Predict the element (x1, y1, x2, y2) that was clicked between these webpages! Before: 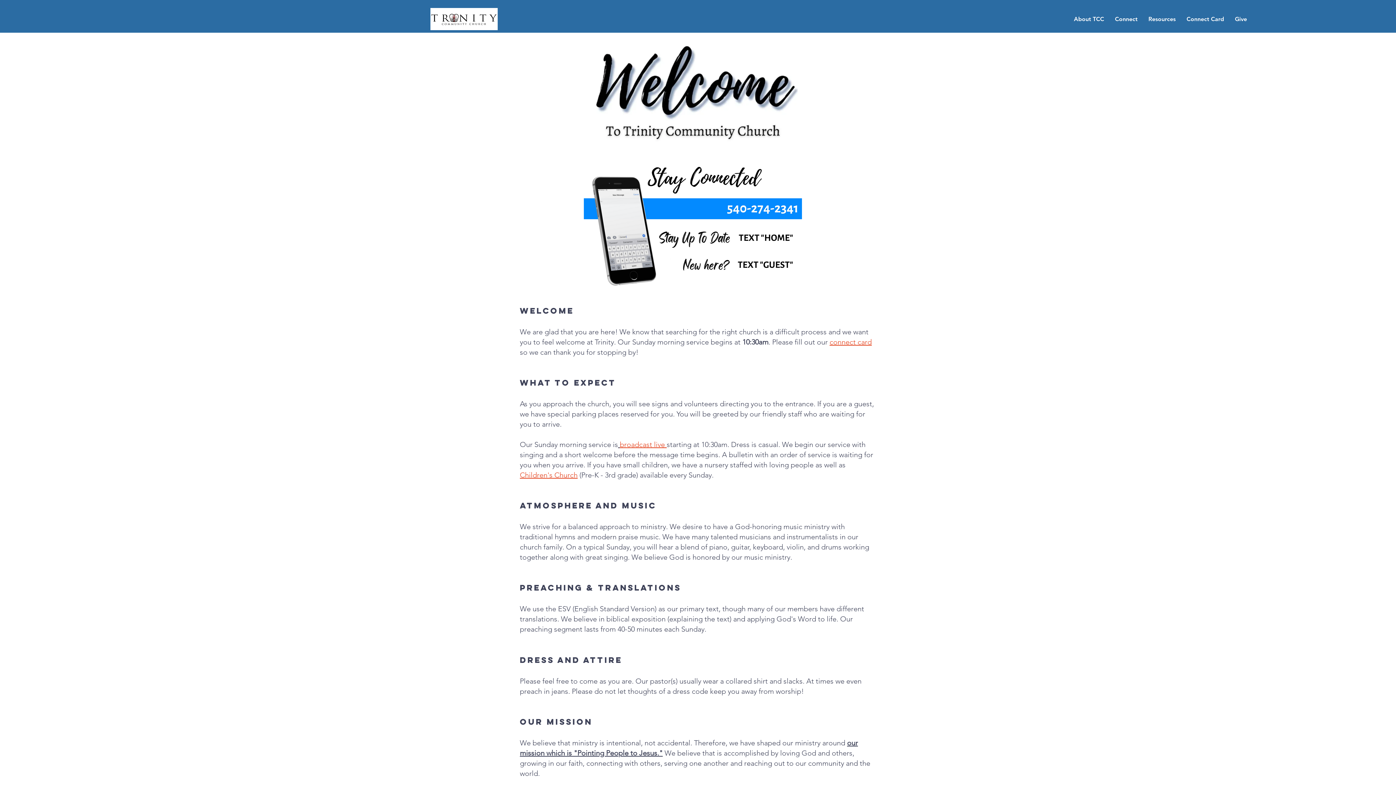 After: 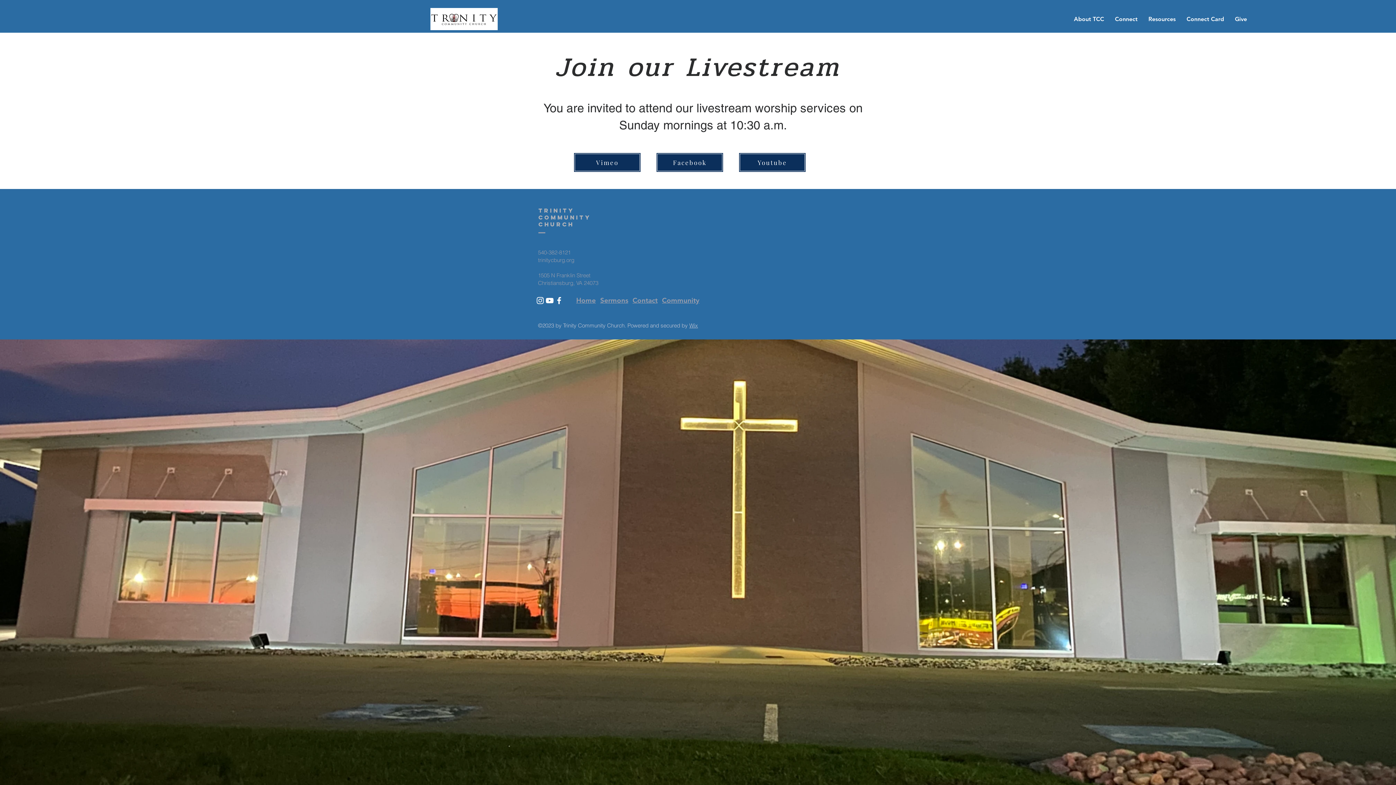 Action: label:  broadcast live  bbox: (618, 440, 666, 449)